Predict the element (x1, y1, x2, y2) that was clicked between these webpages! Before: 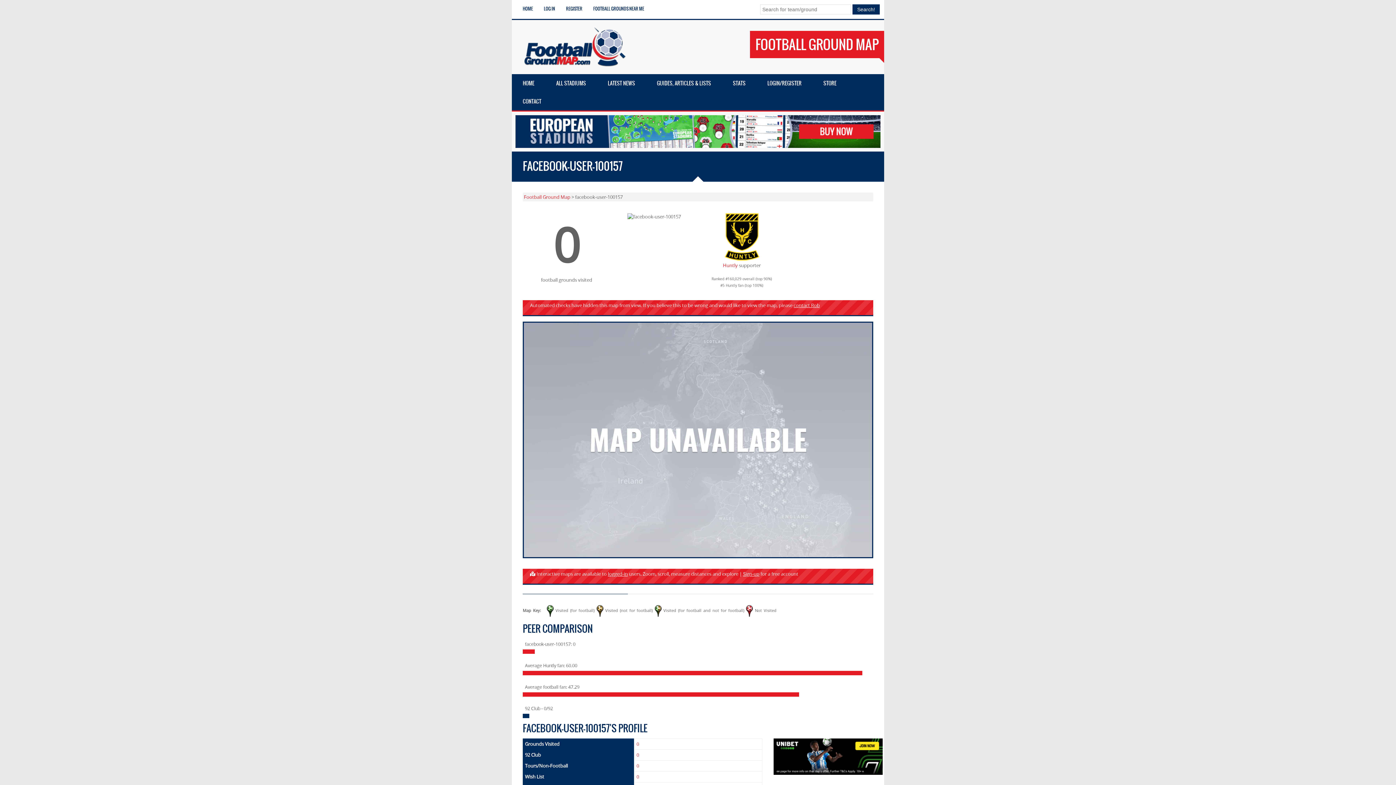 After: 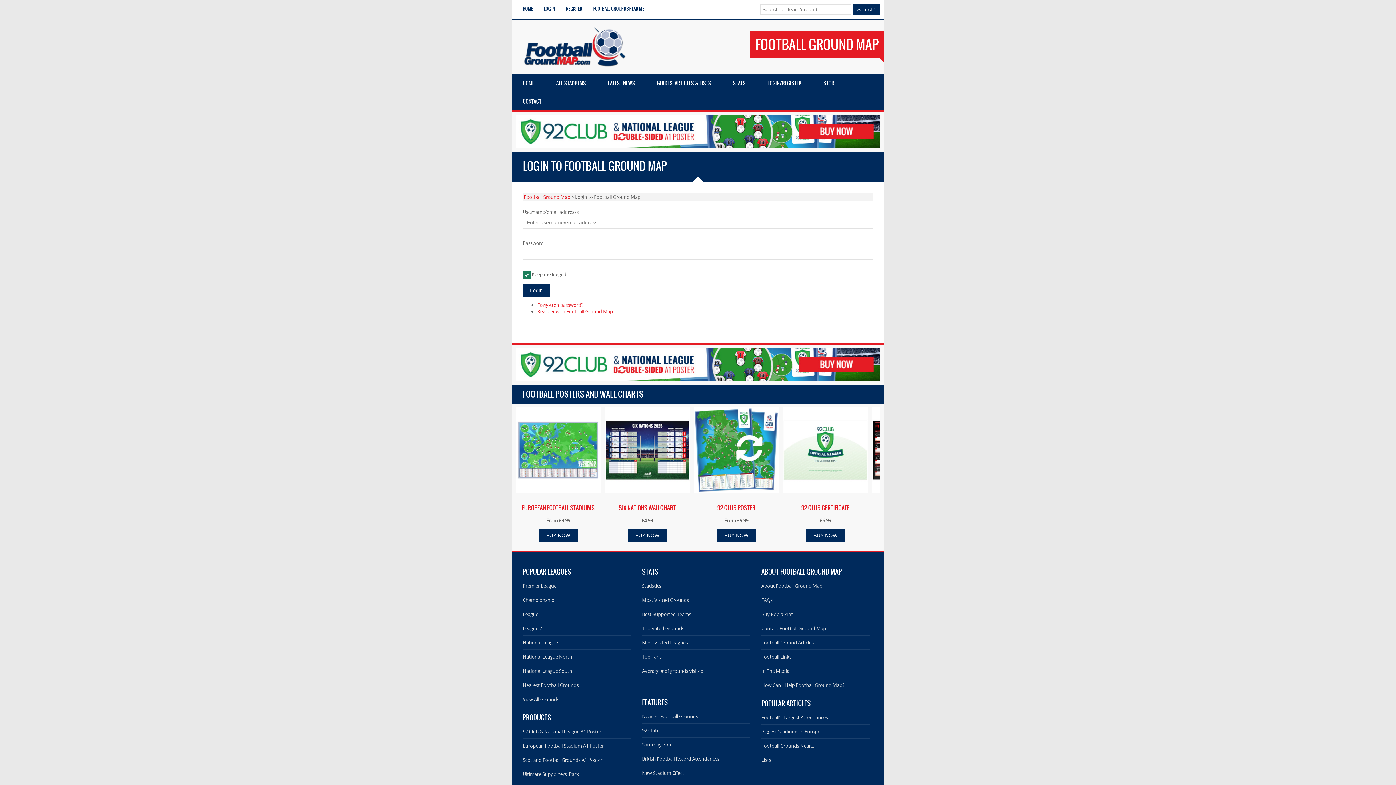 Action: bbox: (608, 571, 628, 577) label: logged-in